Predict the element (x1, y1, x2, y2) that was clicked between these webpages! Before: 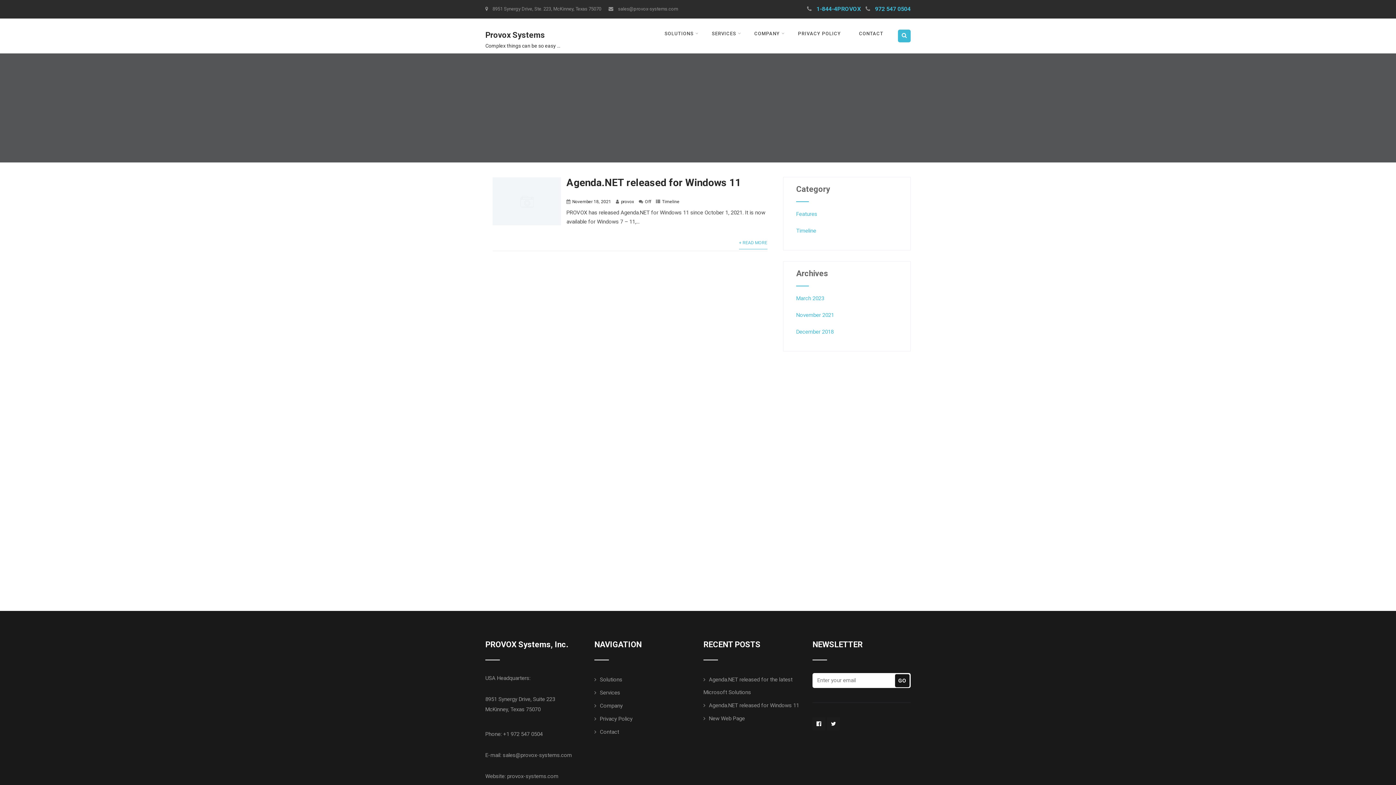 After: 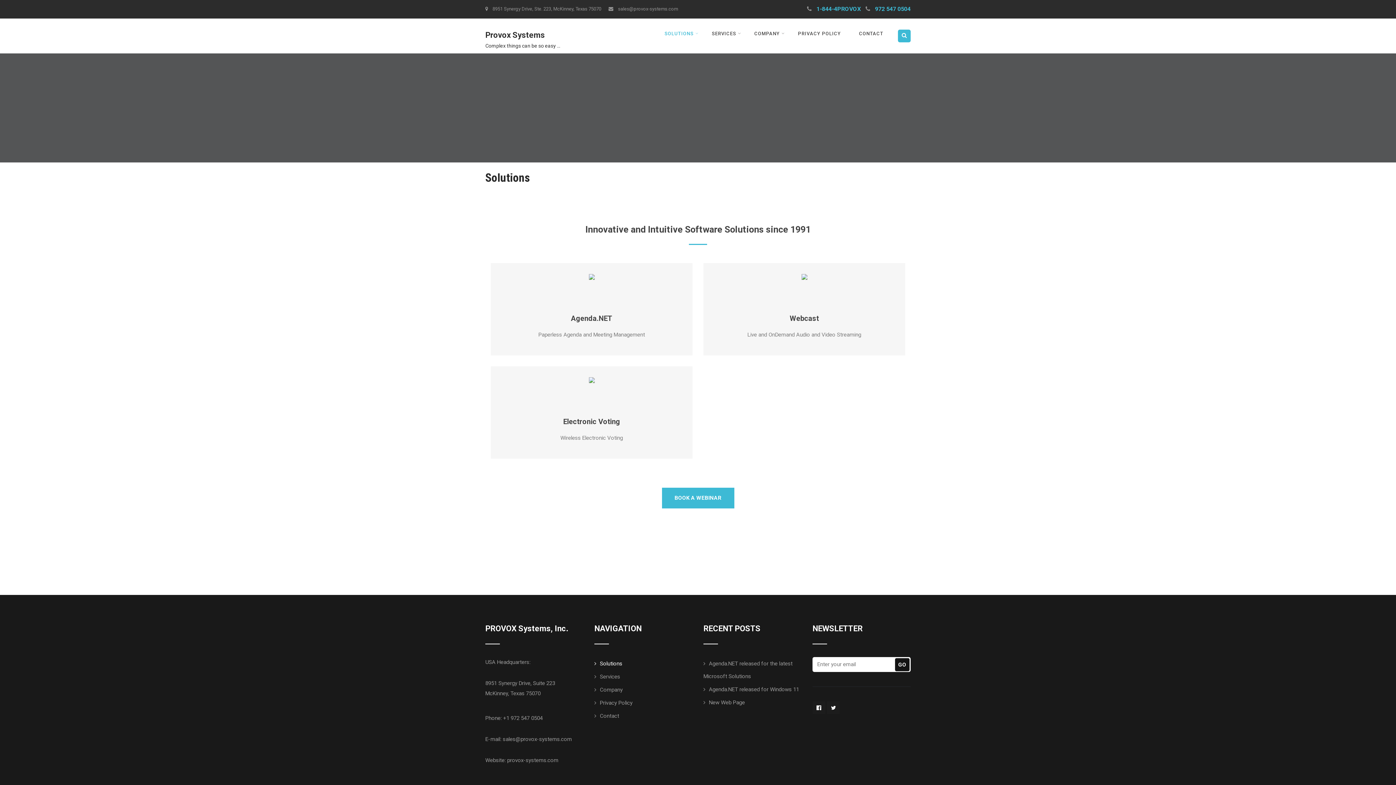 Action: label: Solutions bbox: (594, 676, 622, 683)